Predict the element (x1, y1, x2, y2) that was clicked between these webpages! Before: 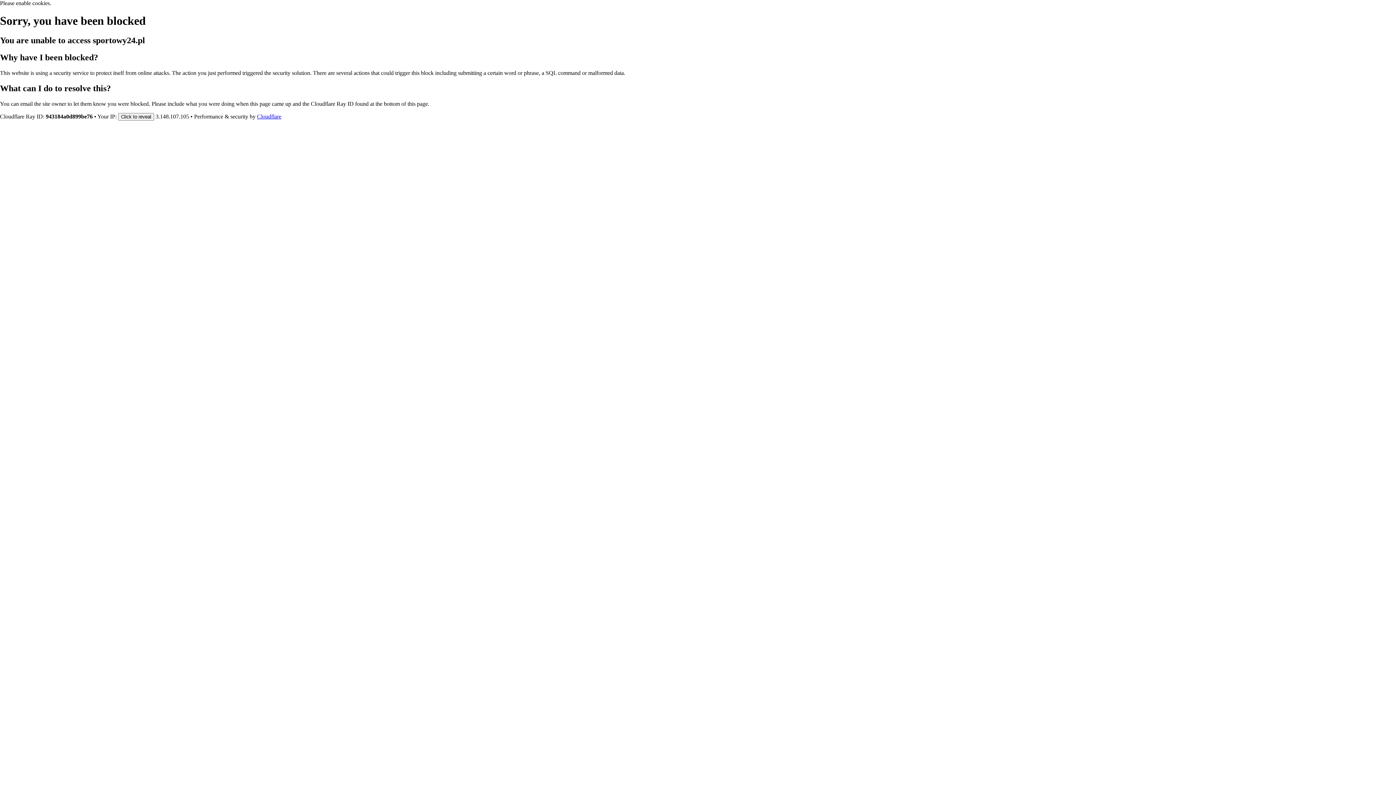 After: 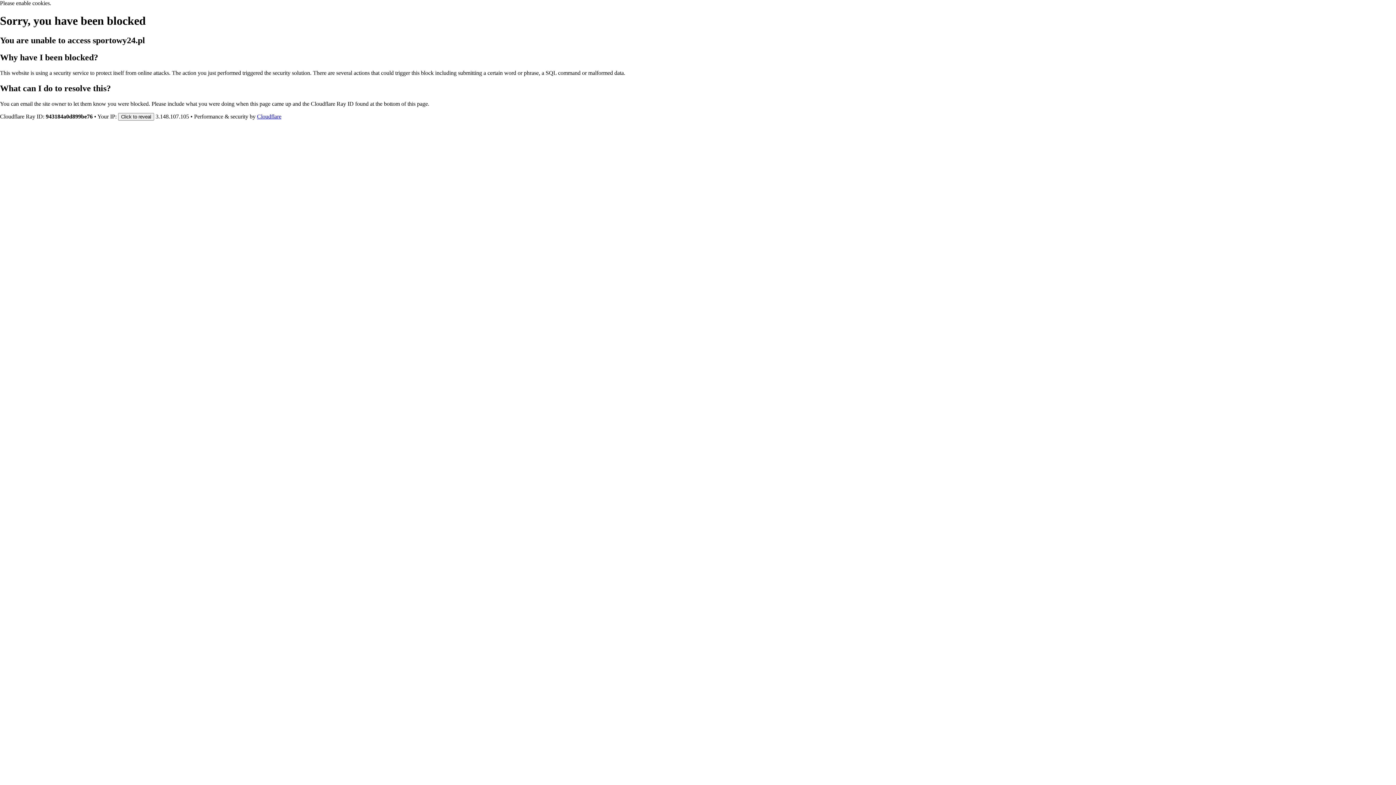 Action: label: Cloudflare bbox: (257, 113, 281, 119)